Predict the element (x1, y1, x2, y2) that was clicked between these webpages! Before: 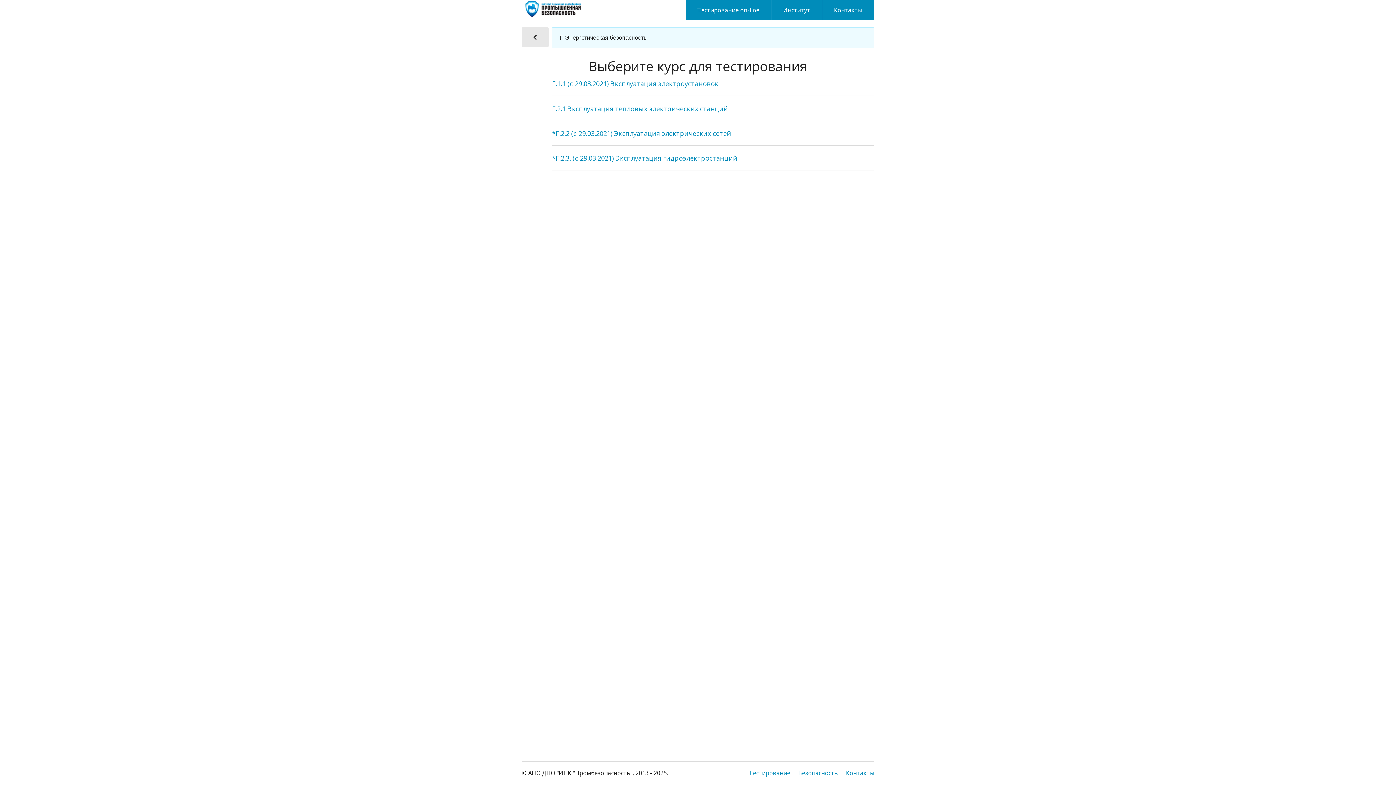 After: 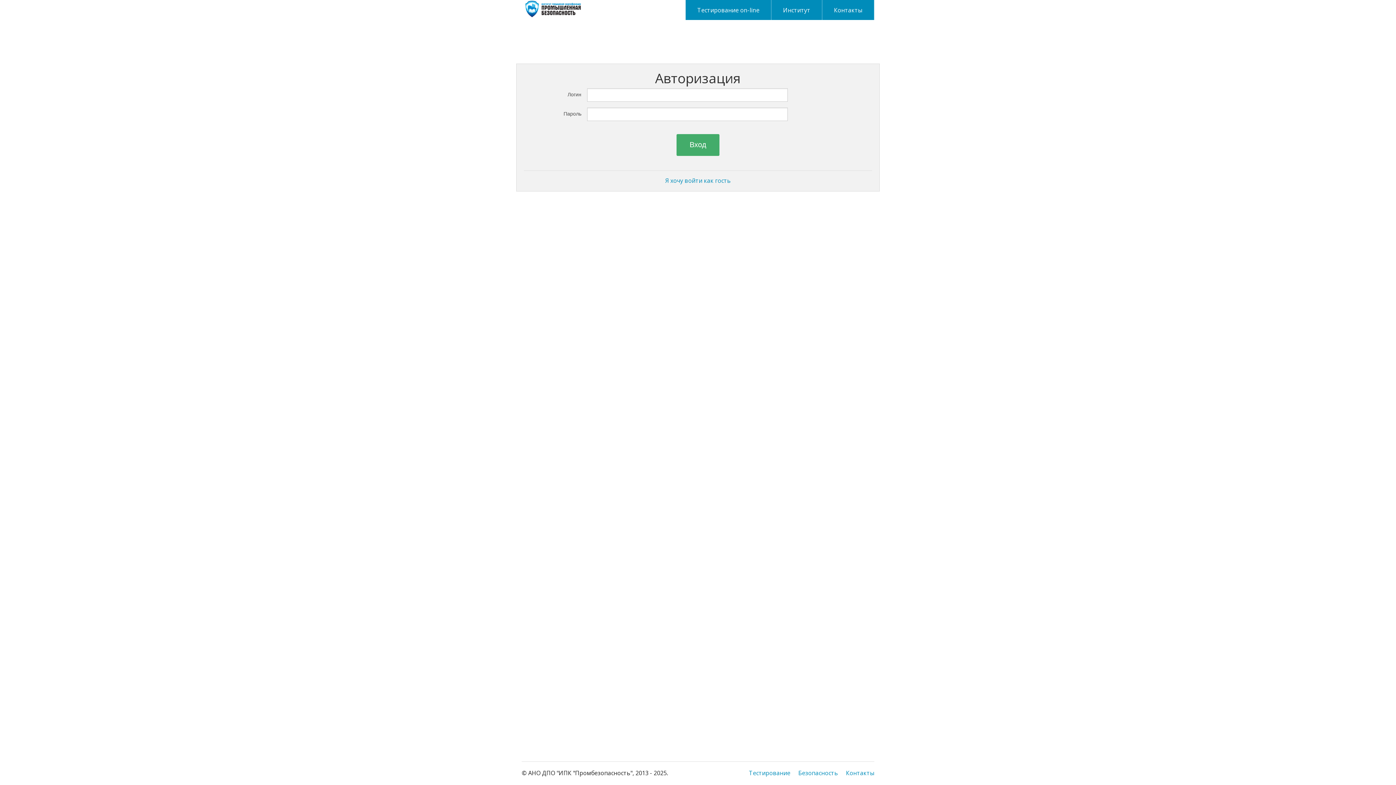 Action: label: Тестирование on-line bbox: (685, 0, 771, 20)